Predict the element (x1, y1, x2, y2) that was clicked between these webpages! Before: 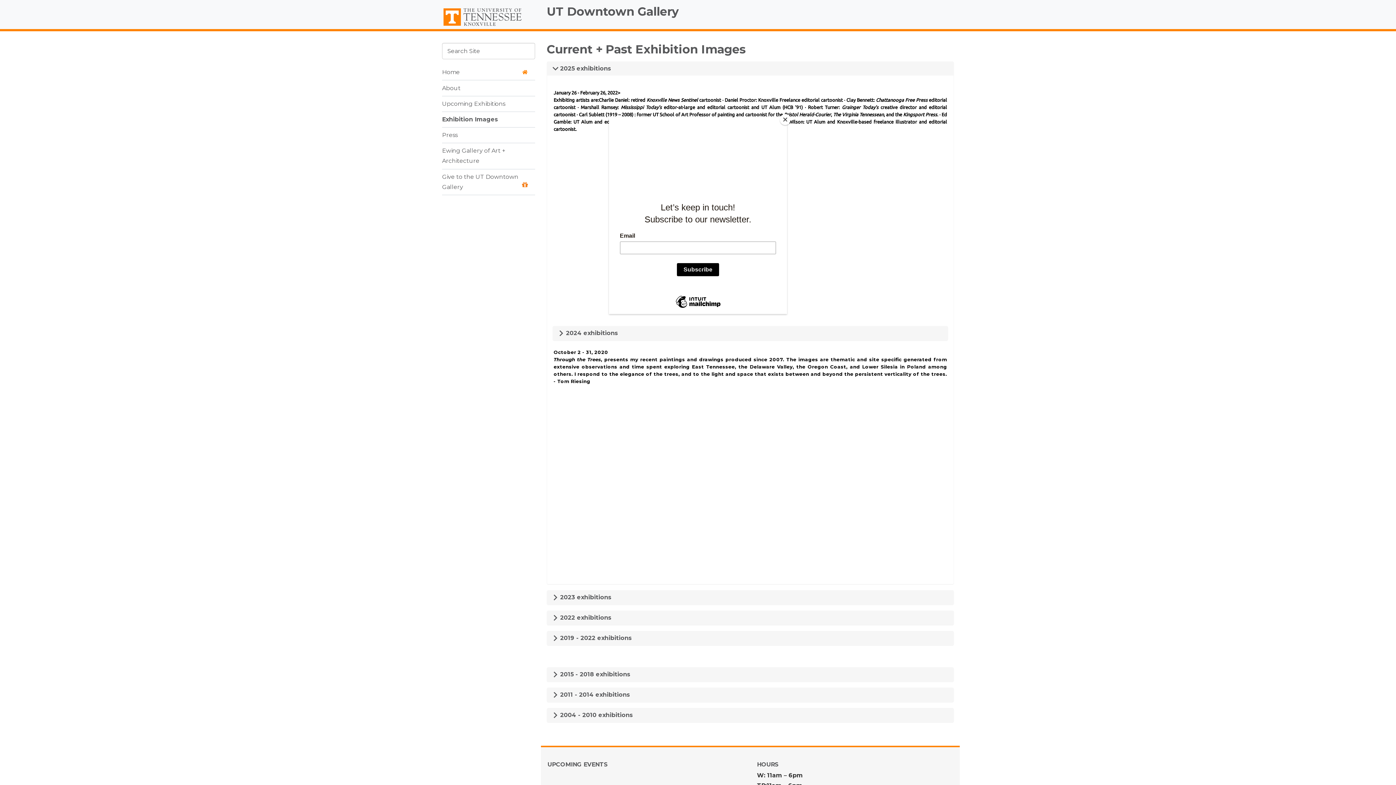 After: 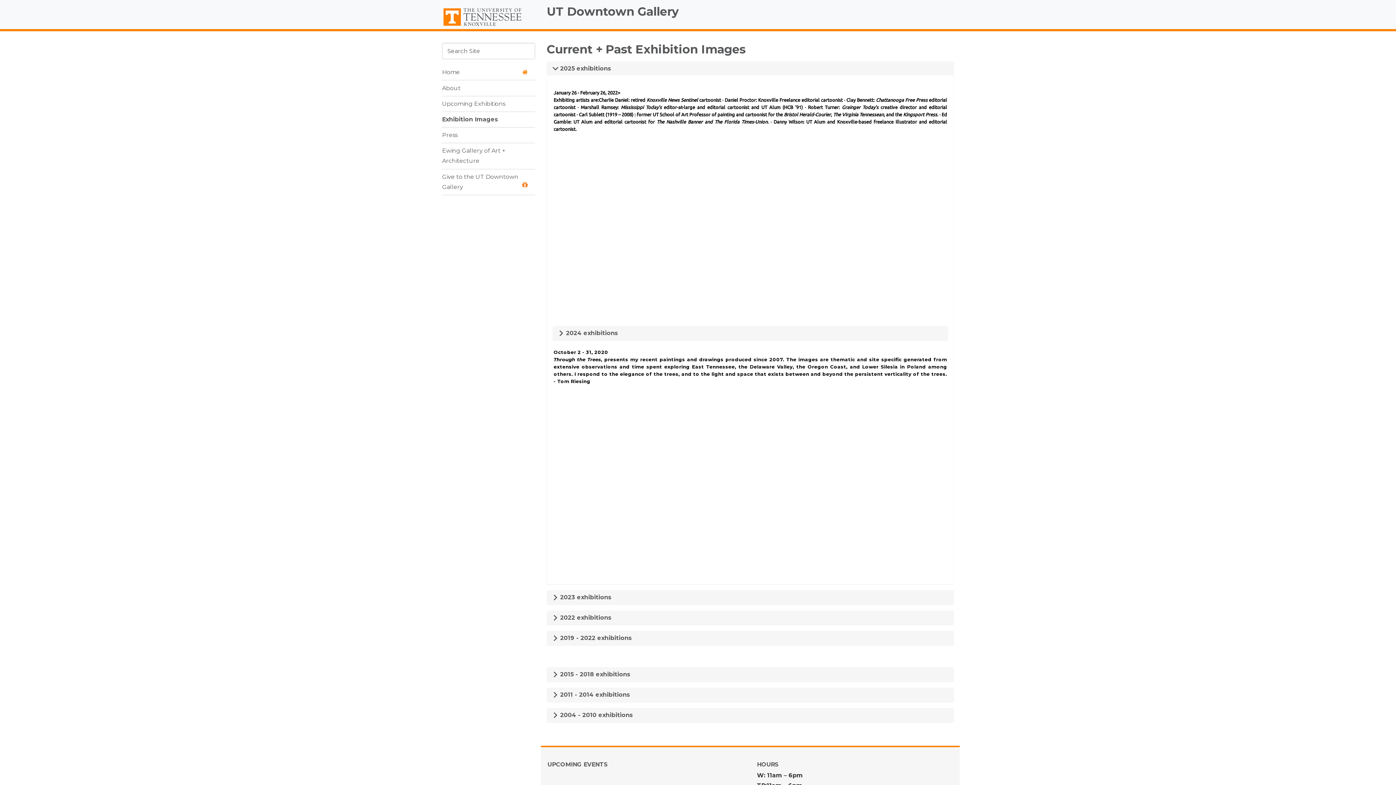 Action: bbox: (780, 114, 790, 125) label: Close